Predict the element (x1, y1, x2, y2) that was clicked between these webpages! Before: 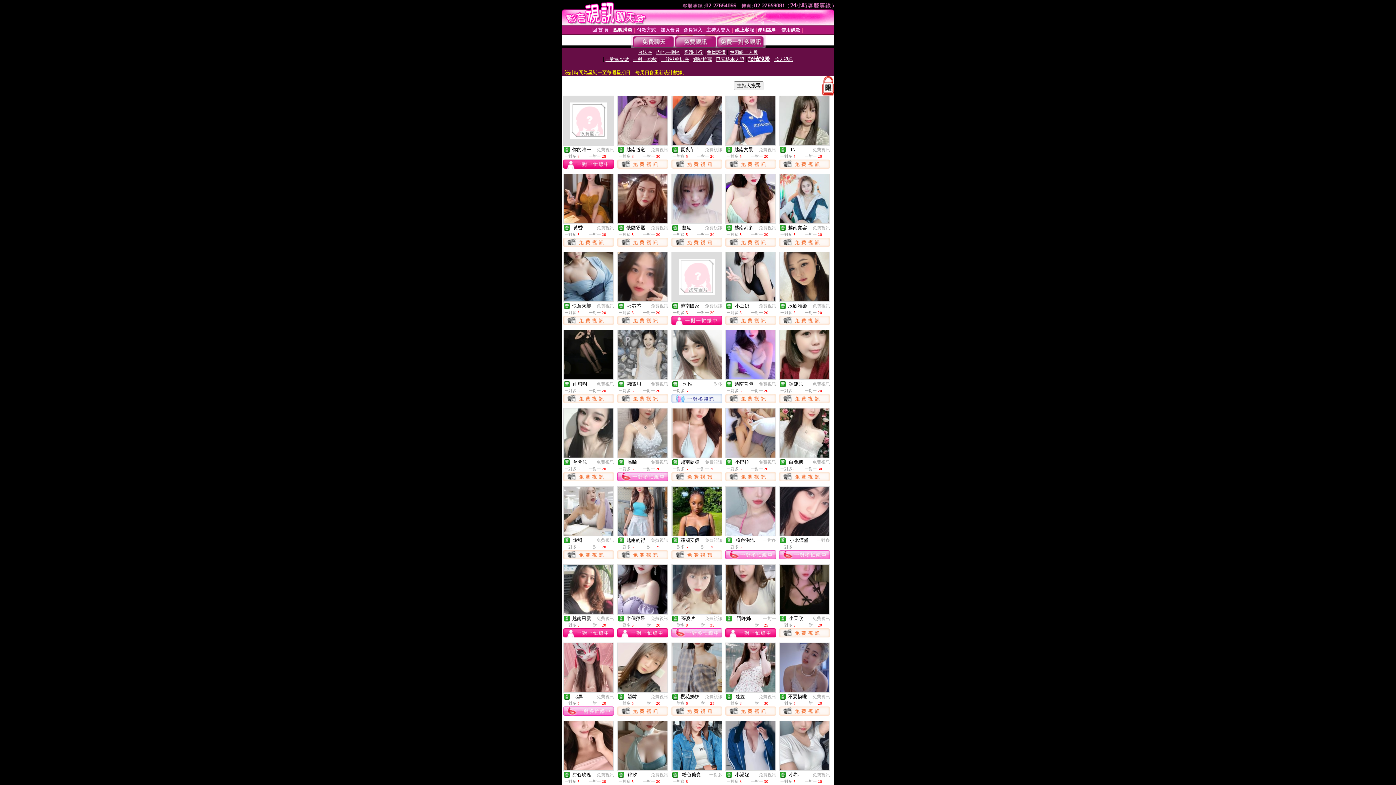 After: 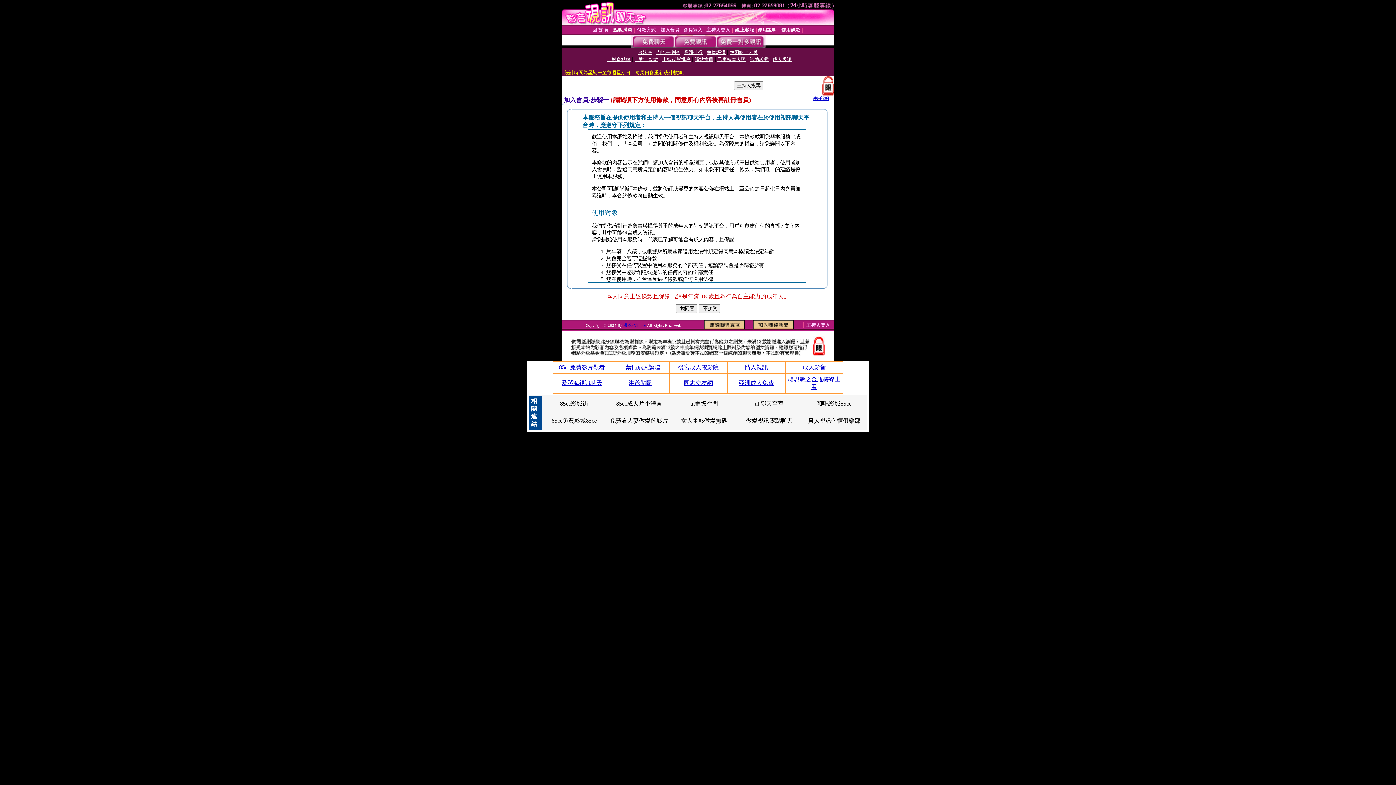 Action: label: 加入會員 bbox: (660, 27, 679, 32)